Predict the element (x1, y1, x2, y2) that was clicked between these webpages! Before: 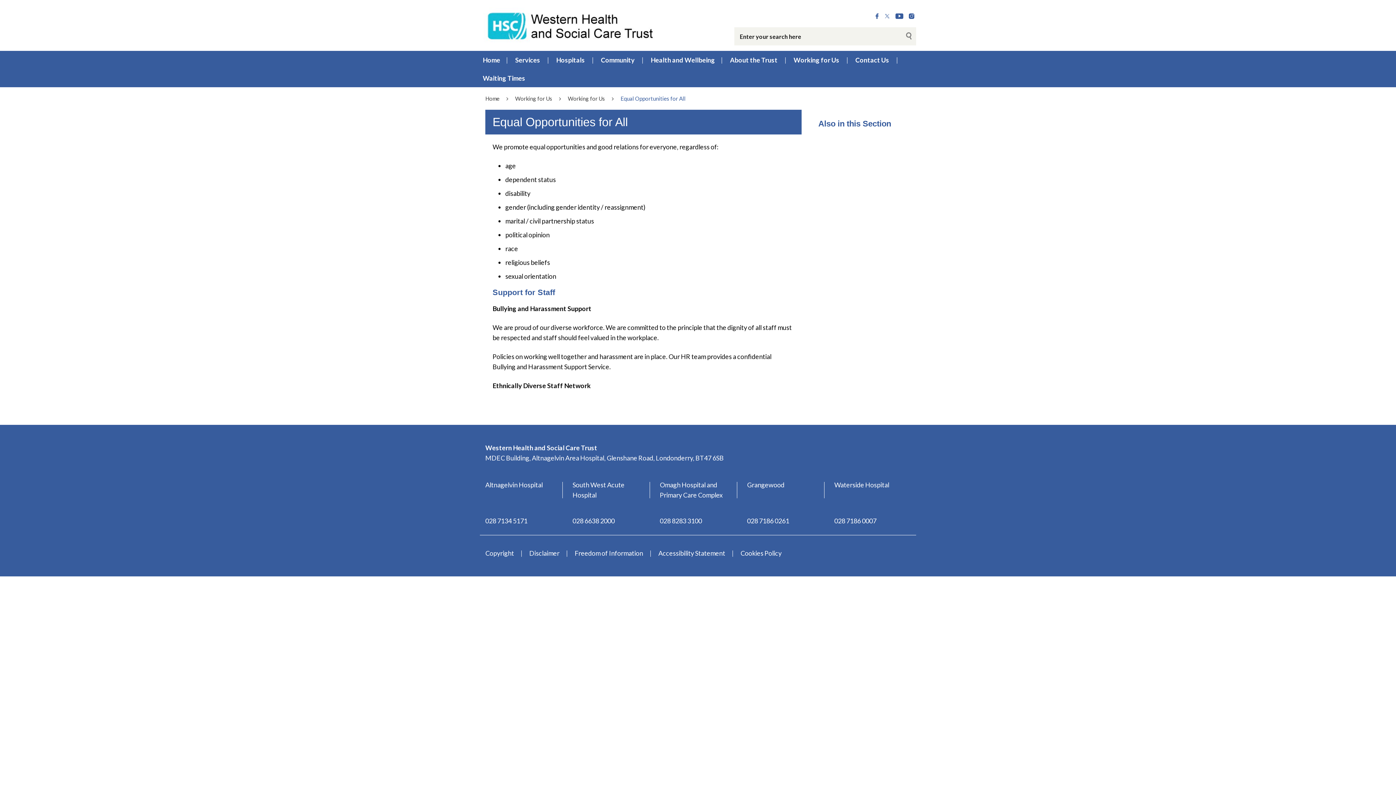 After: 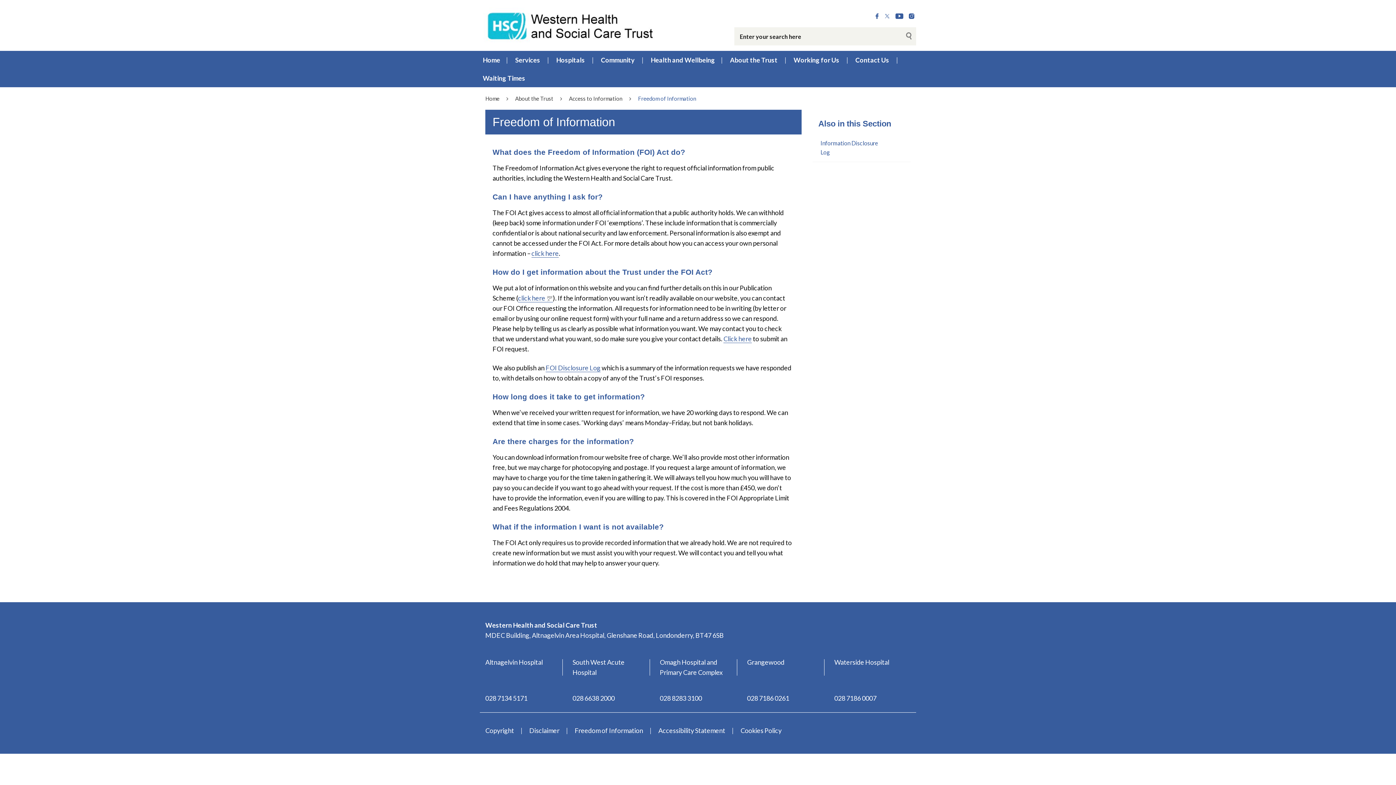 Action: label: Freedom of Information bbox: (574, 549, 643, 557)